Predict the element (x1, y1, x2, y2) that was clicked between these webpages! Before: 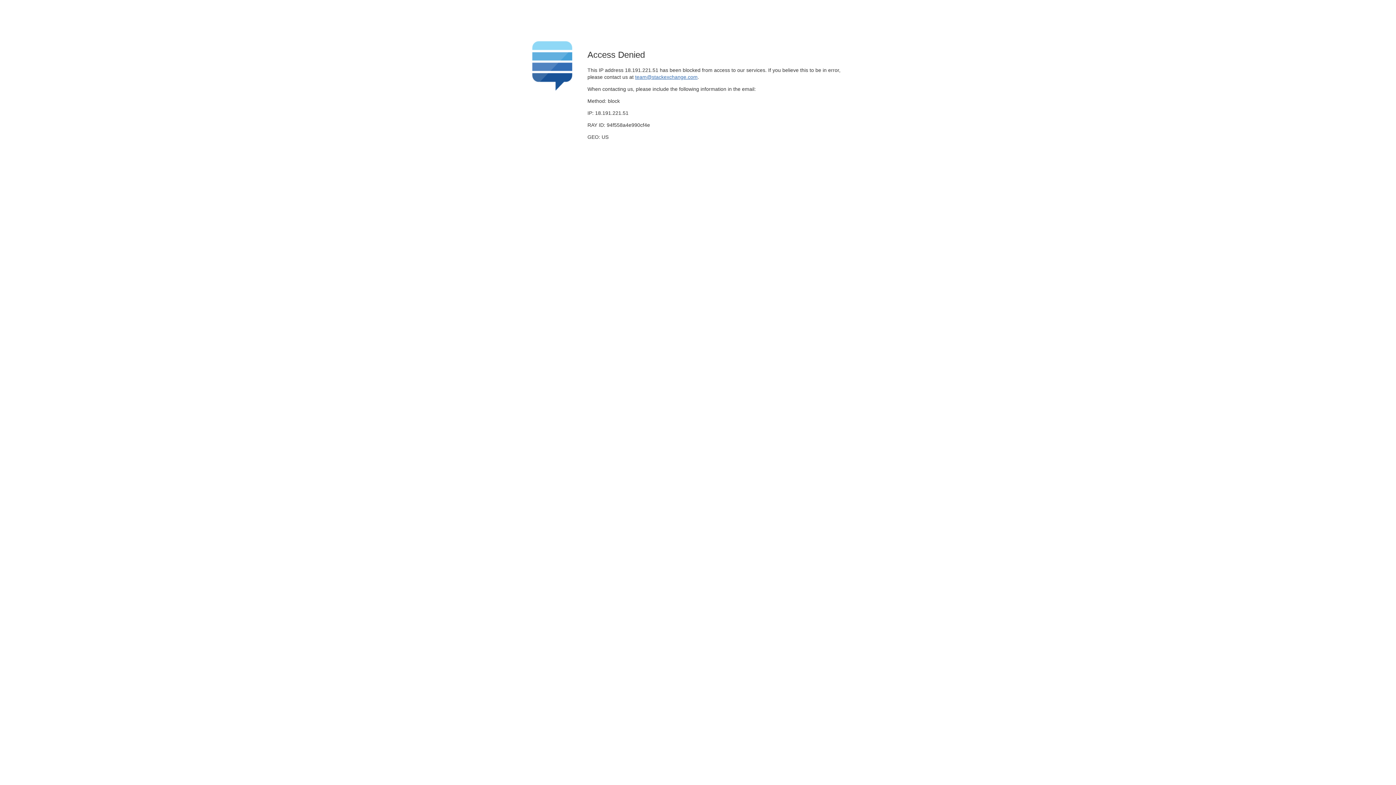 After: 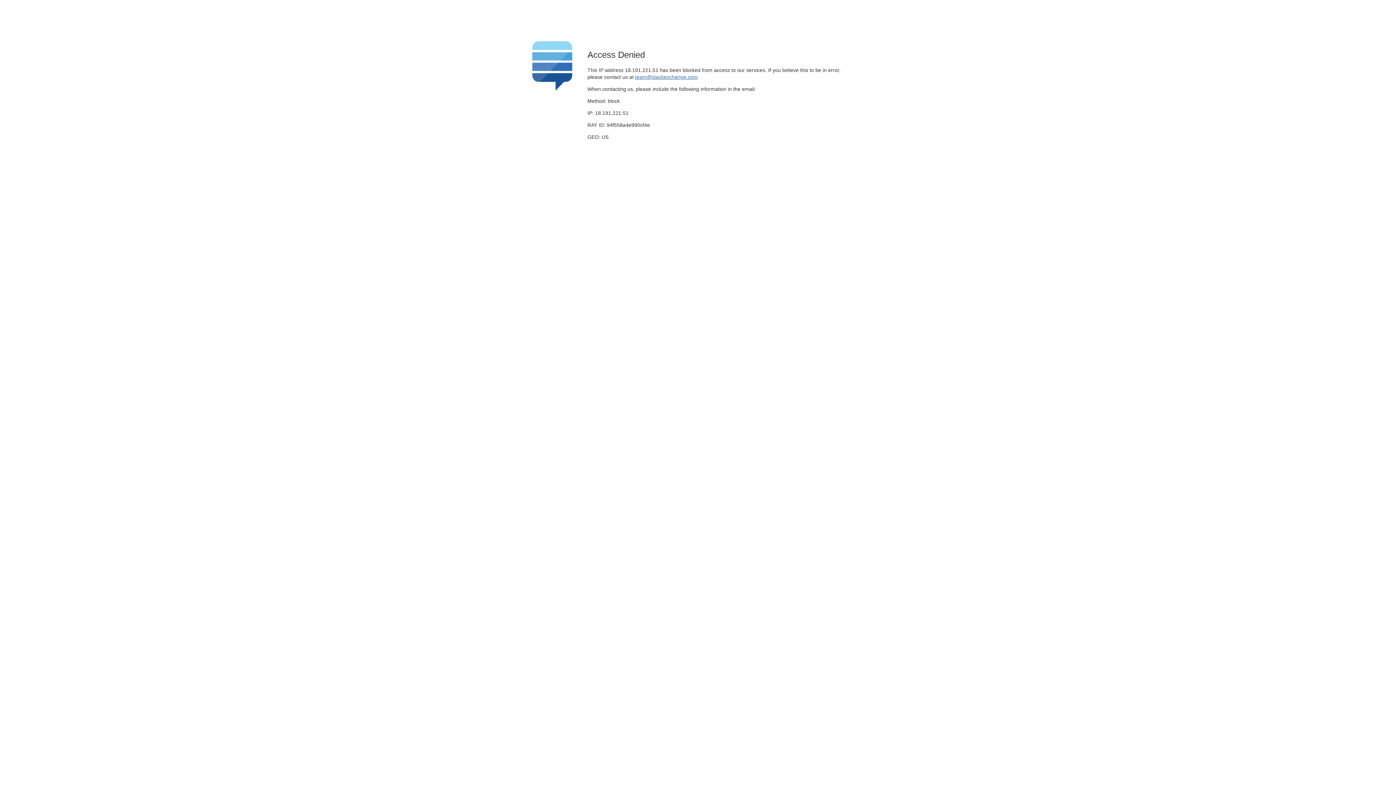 Action: bbox: (635, 74, 697, 79) label: team@stackexchange.com